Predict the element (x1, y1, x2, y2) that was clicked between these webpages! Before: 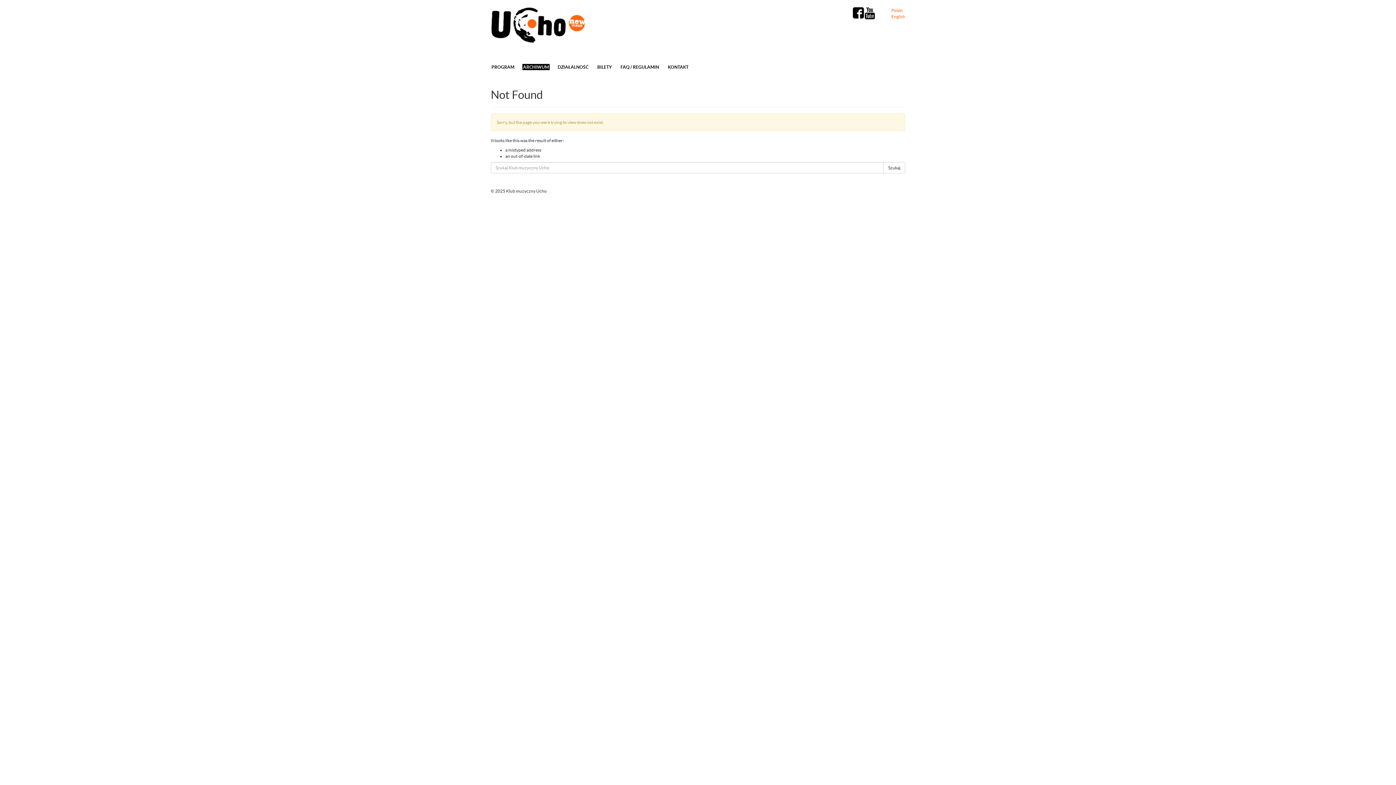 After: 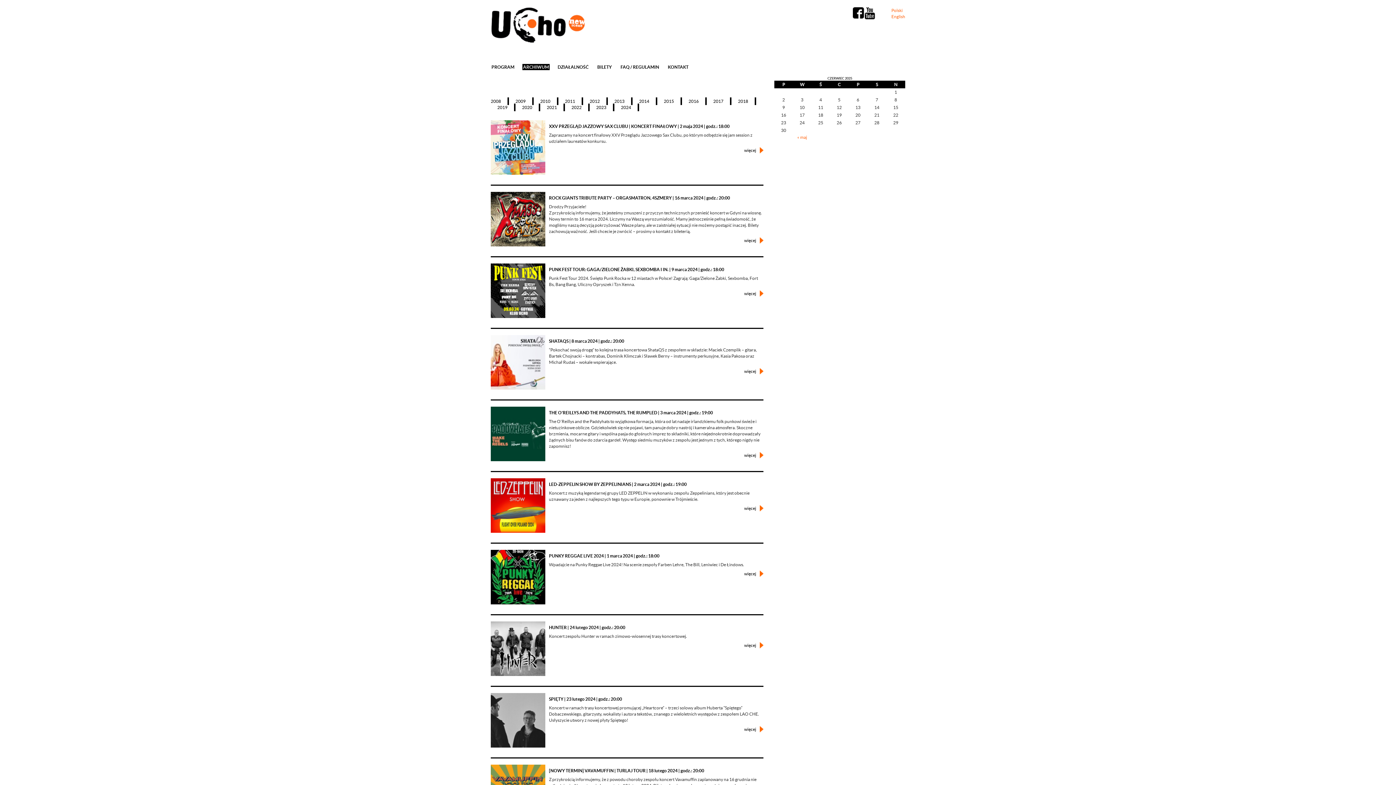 Action: label: ARCHIWUM bbox: (522, 64, 549, 70)